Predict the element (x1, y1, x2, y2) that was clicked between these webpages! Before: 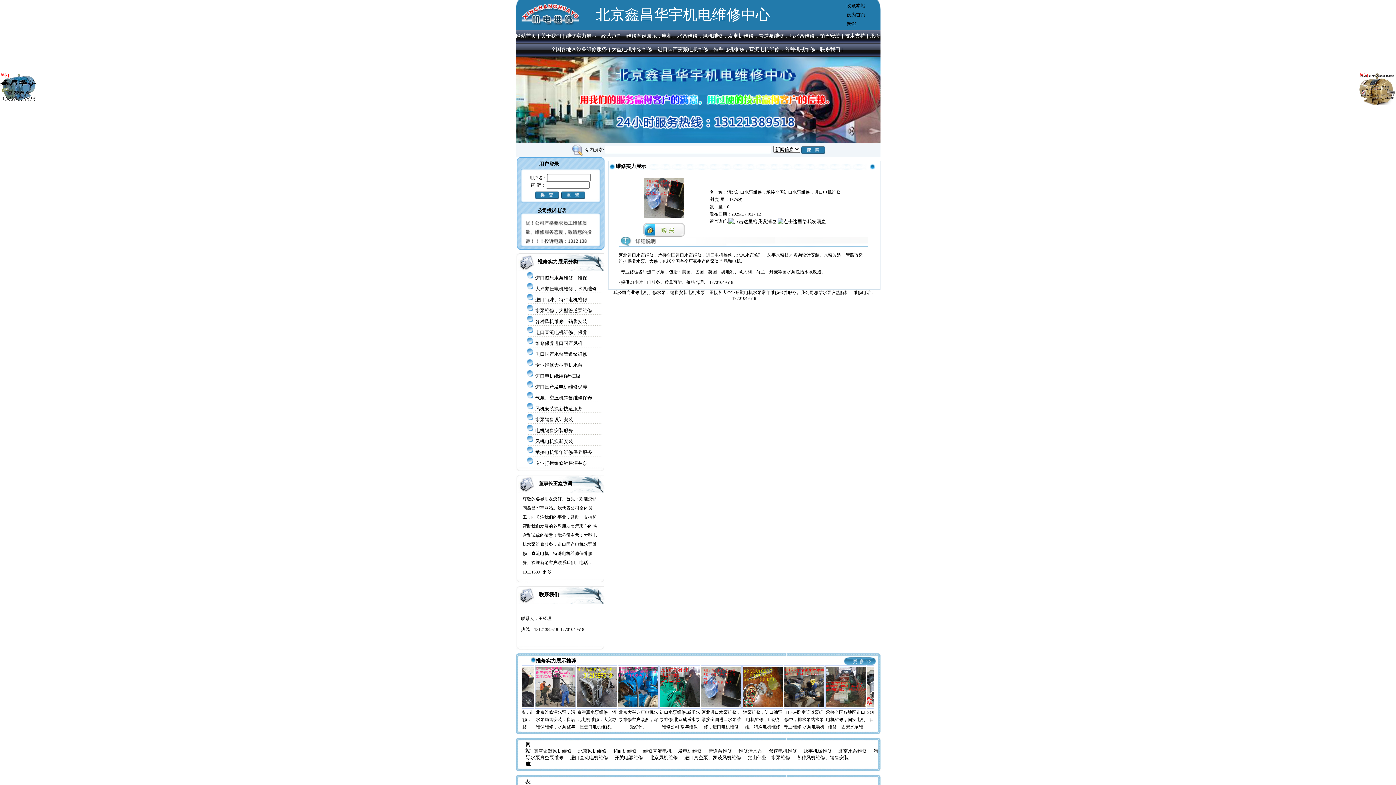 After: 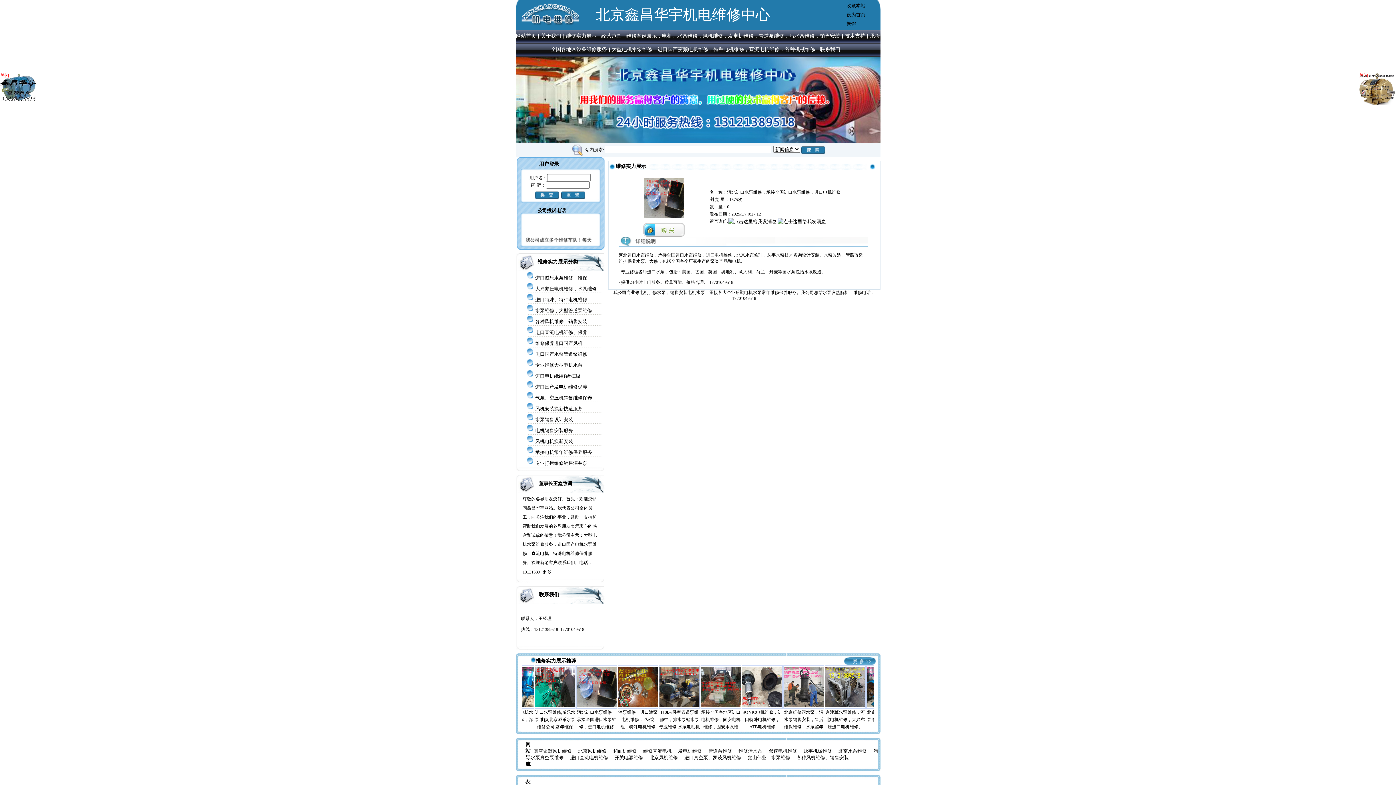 Action: bbox: (728, 218, 776, 224)